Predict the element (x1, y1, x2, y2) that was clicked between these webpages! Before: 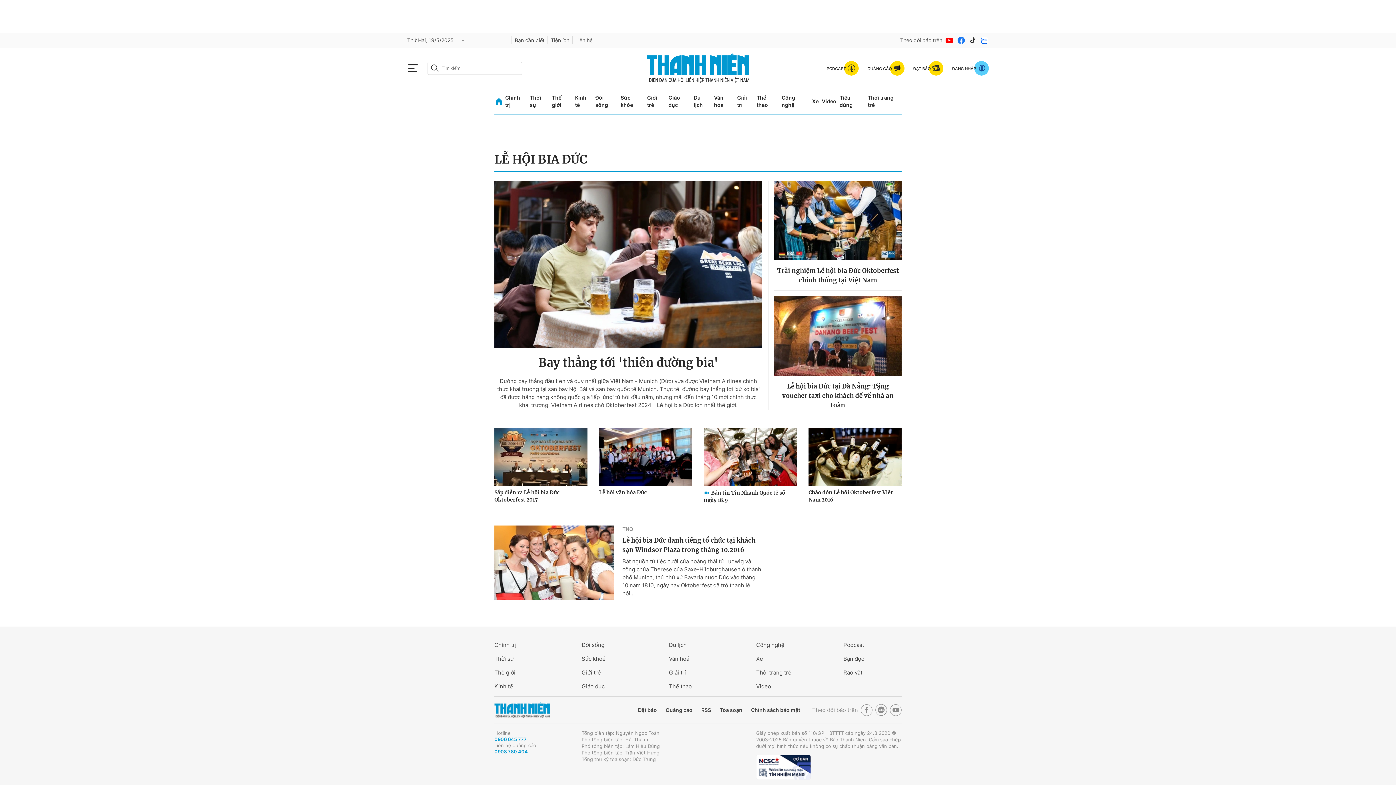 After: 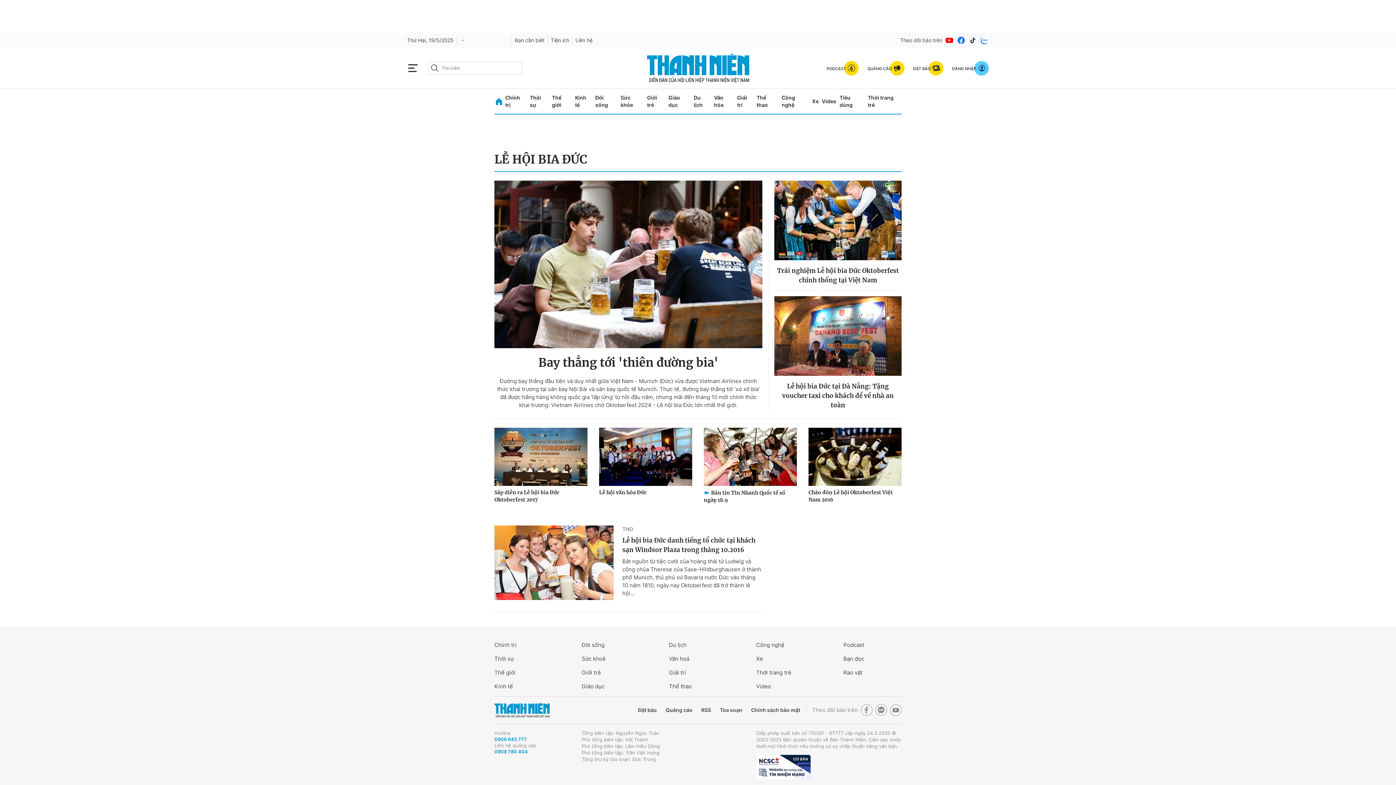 Action: label: QUẢNG CÁO bbox: (867, 60, 904, 75)